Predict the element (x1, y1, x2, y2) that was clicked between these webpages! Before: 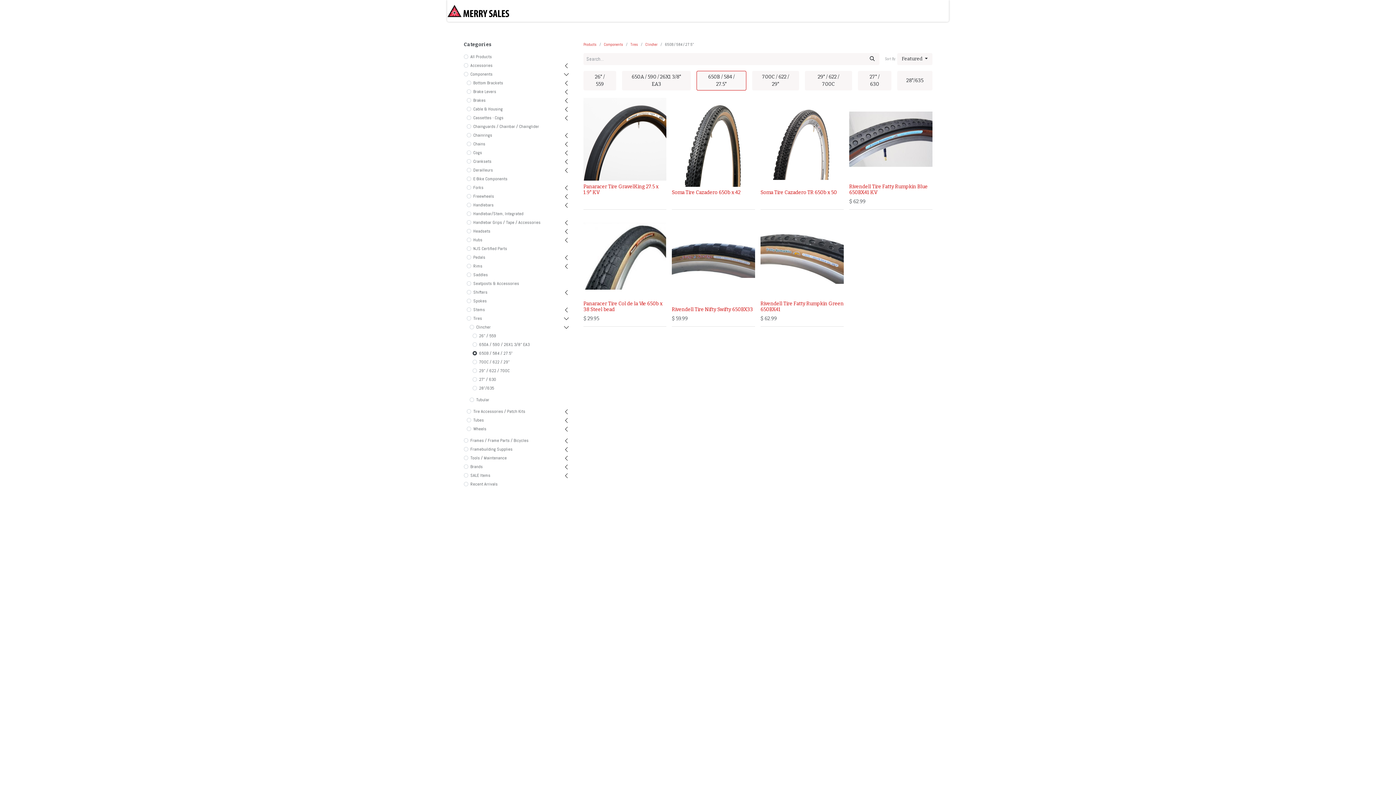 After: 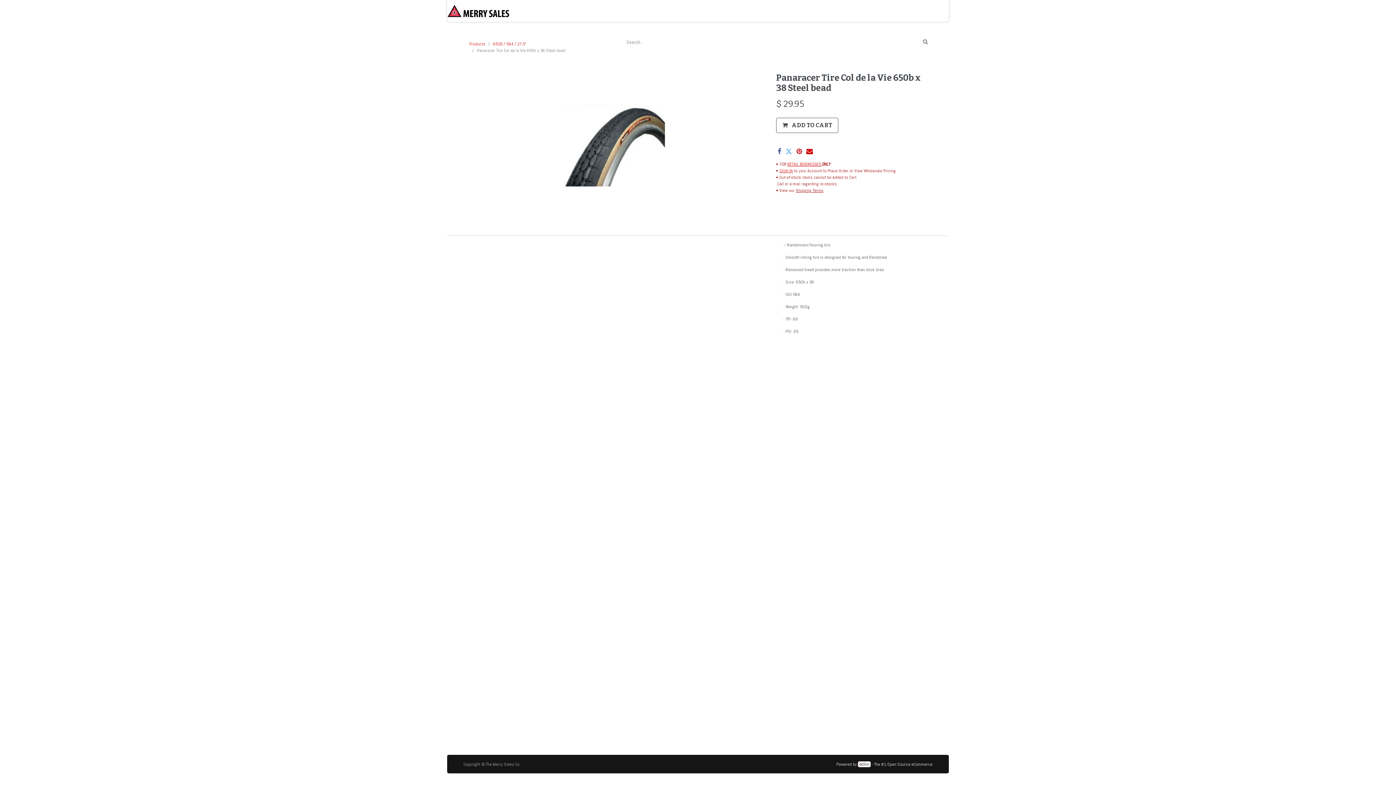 Action: label: Panaracer Tire Col de la Vie 650b x 38 Steel bead bbox: (583, 300, 662, 312)